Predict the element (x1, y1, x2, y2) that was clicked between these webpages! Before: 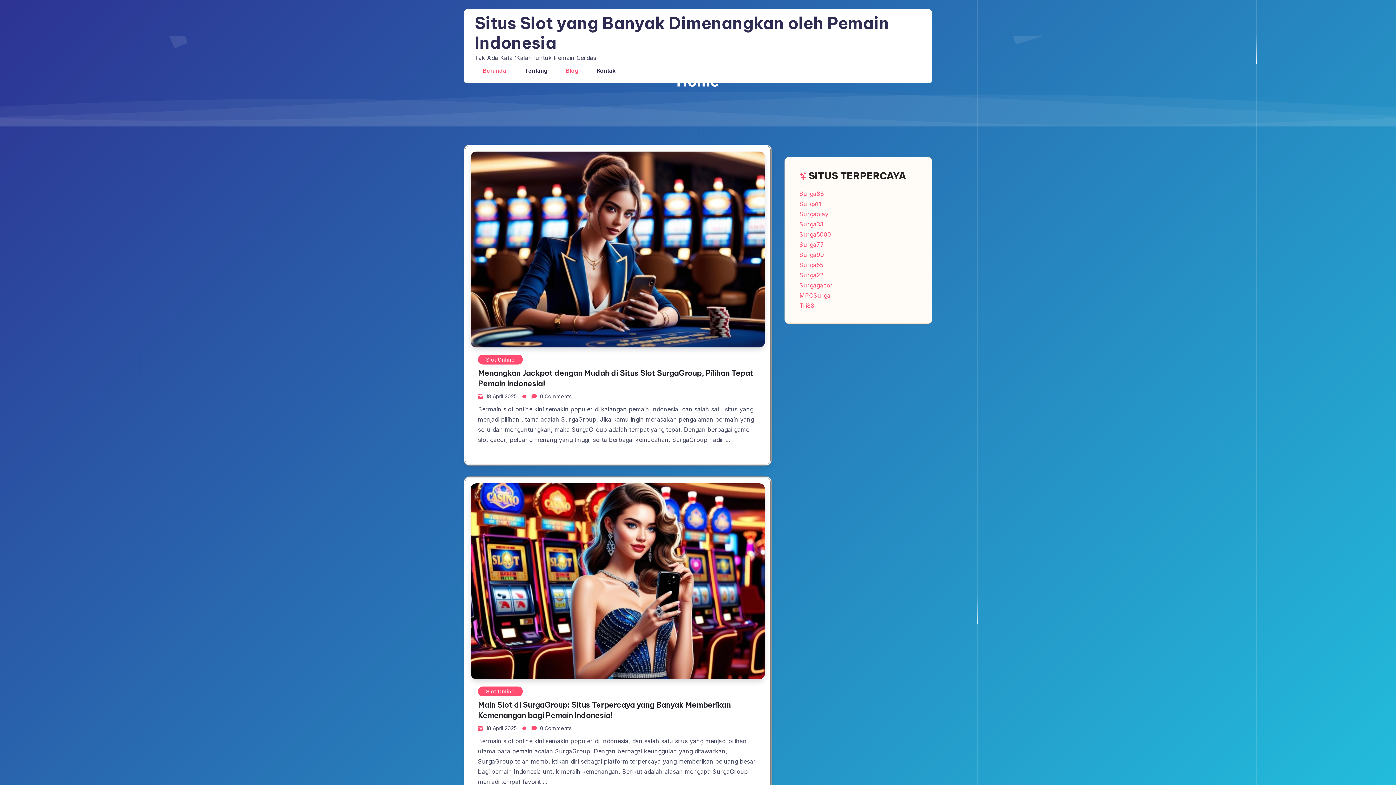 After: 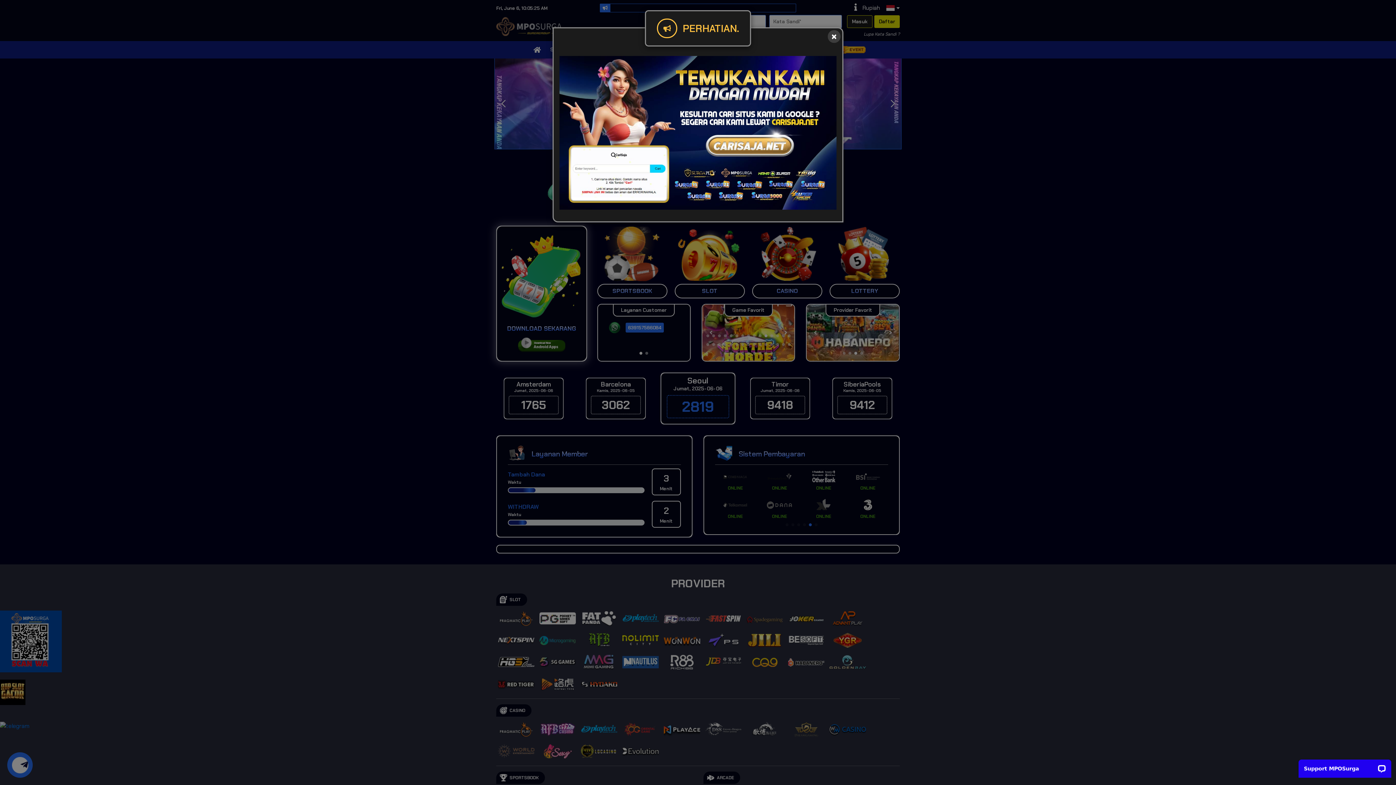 Action: bbox: (799, 292, 830, 299) label: MPOSurga